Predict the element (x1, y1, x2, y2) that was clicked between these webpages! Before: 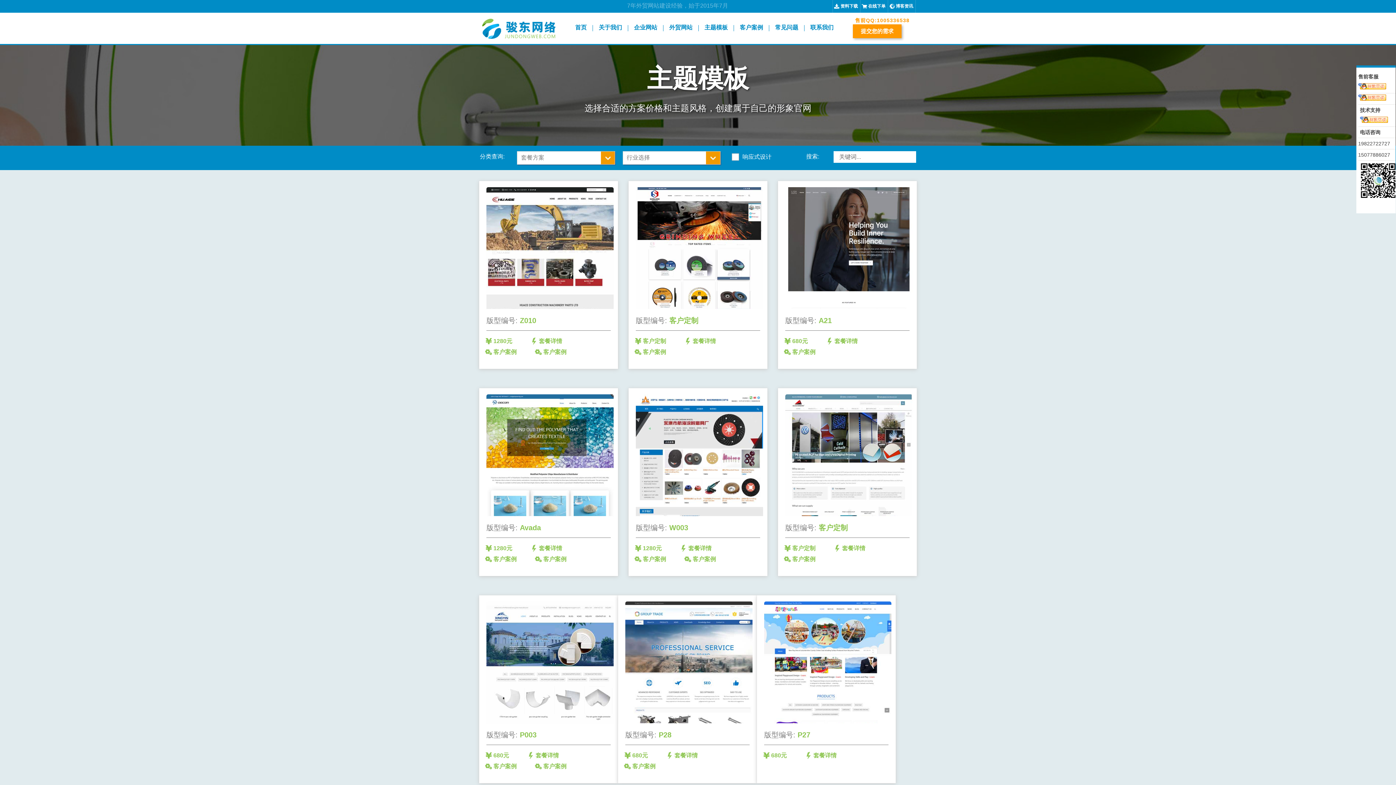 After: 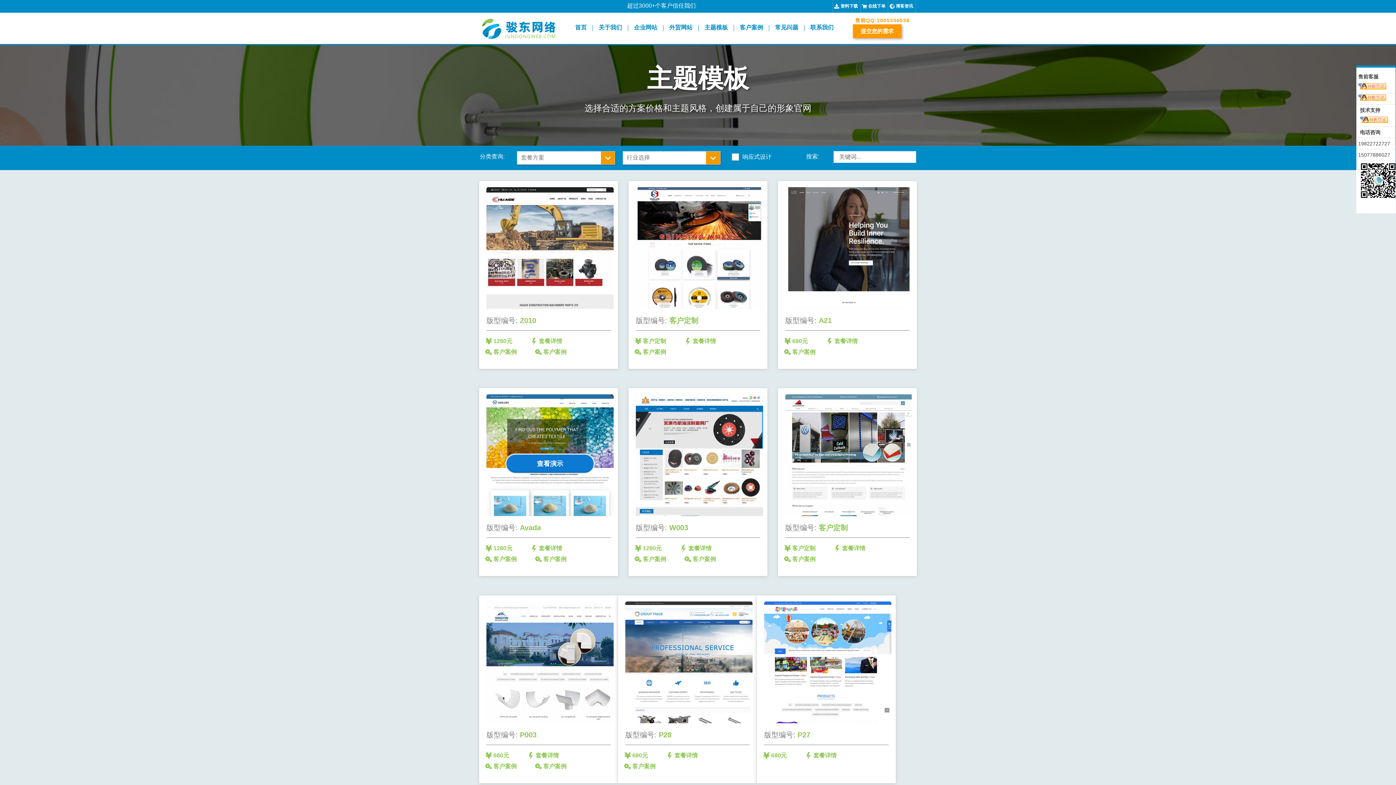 Action: label: 查看演示 bbox: (505, 444, 594, 465)